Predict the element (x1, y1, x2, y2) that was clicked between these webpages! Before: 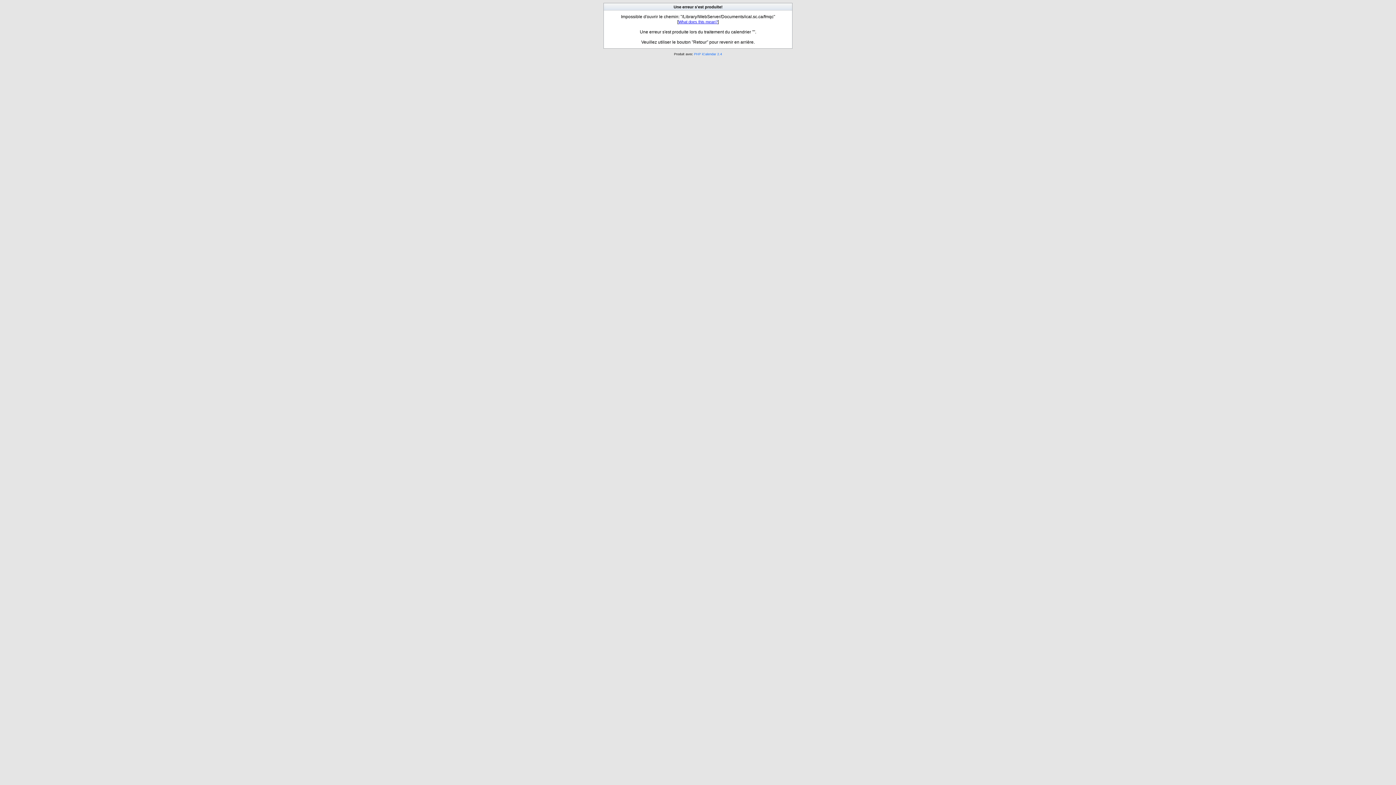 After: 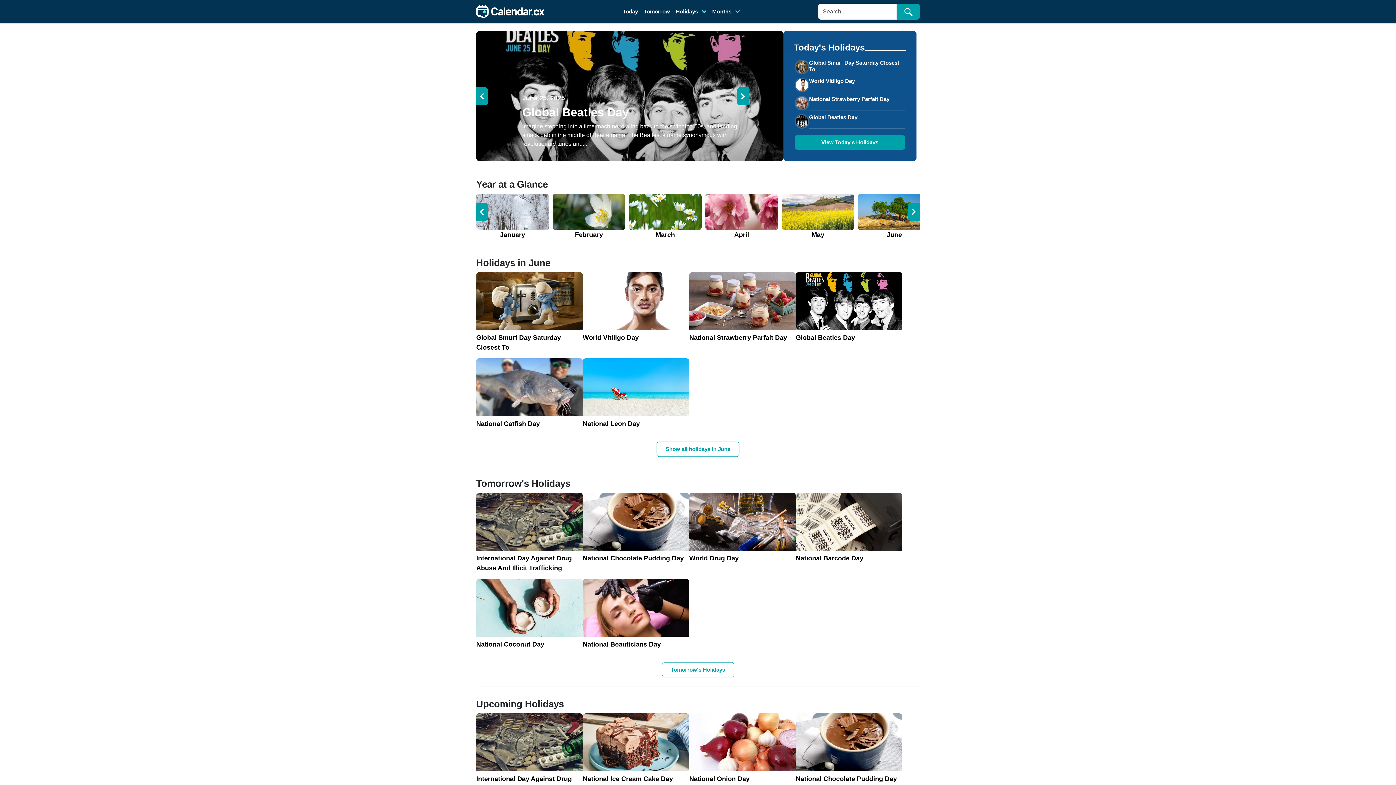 Action: label: PHP iCalendar 2.4 bbox: (694, 52, 722, 56)